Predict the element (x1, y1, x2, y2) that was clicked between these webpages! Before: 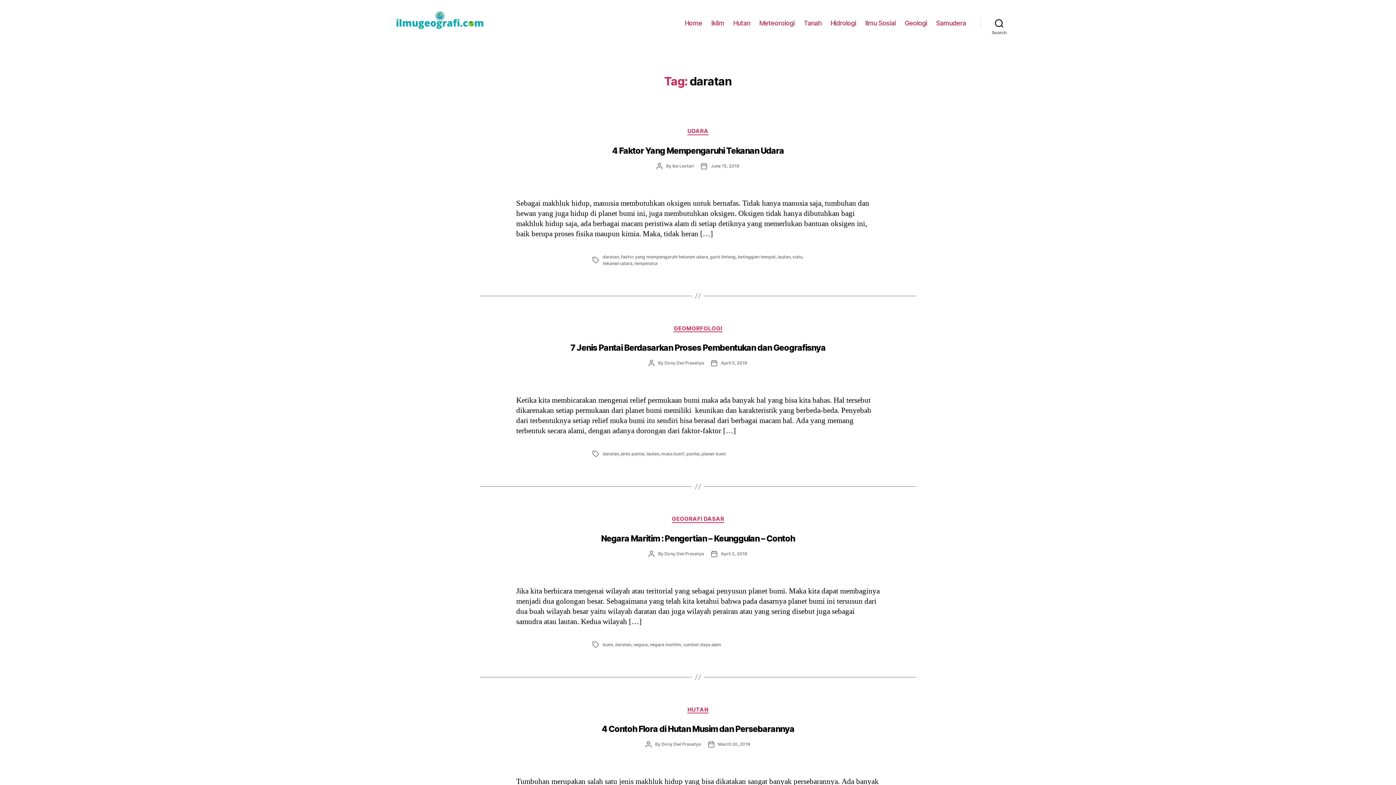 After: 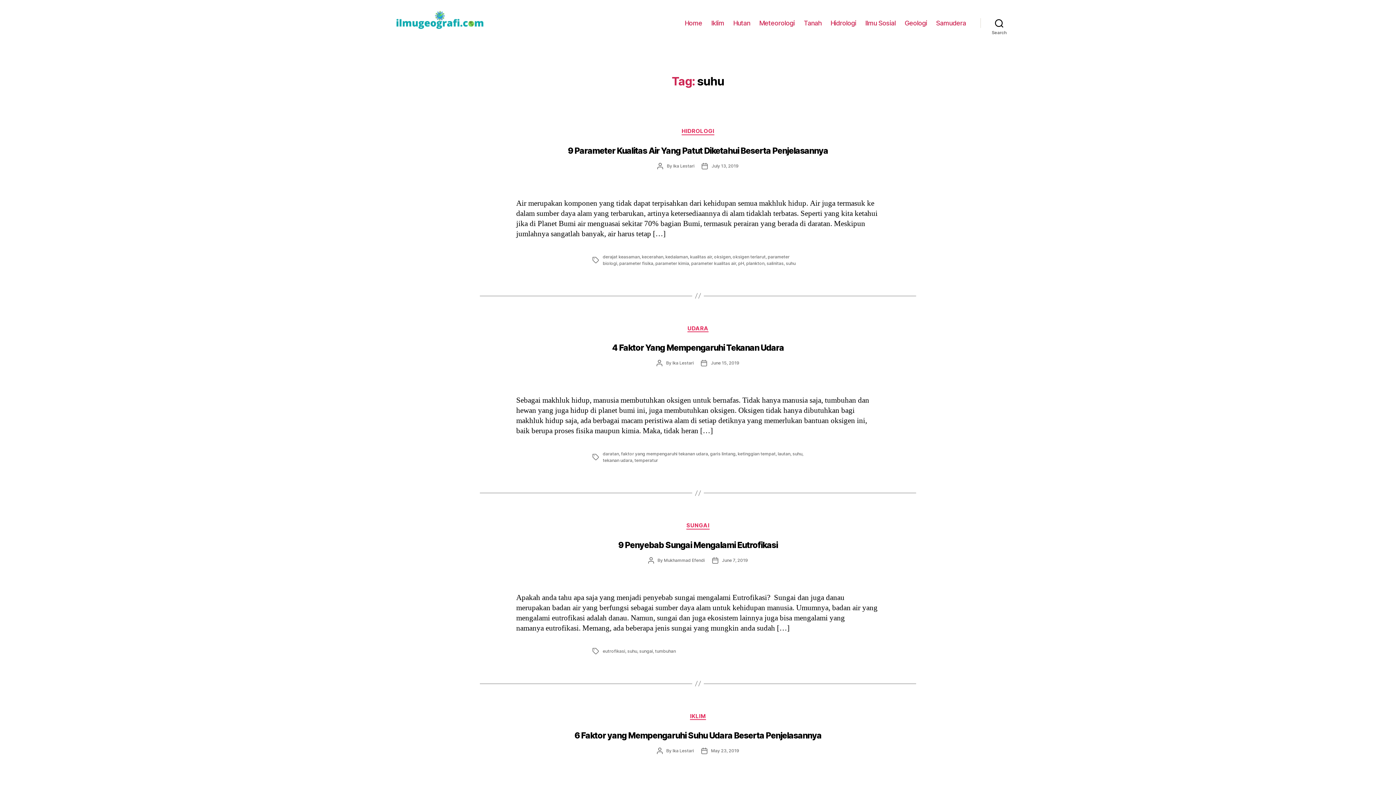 Action: bbox: (792, 254, 802, 259) label: suhu